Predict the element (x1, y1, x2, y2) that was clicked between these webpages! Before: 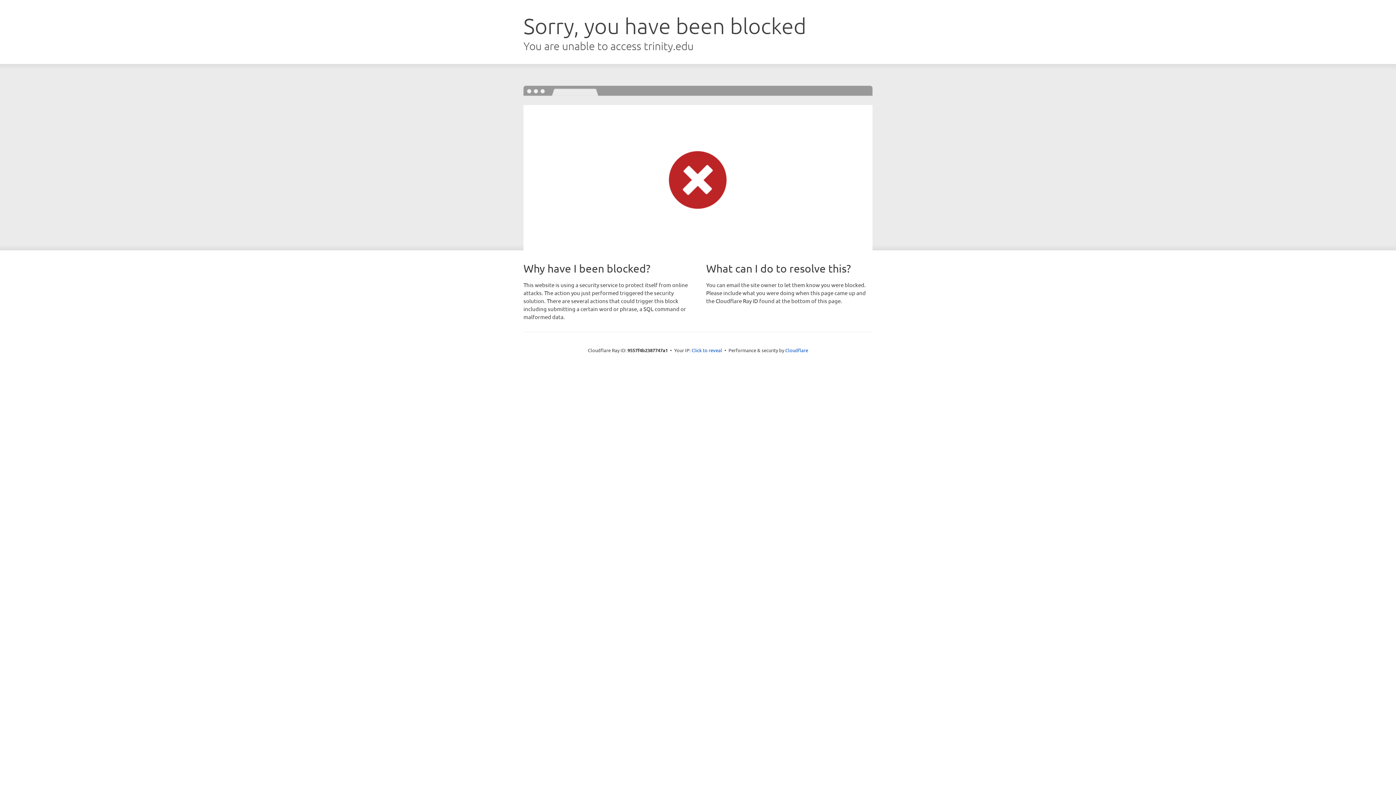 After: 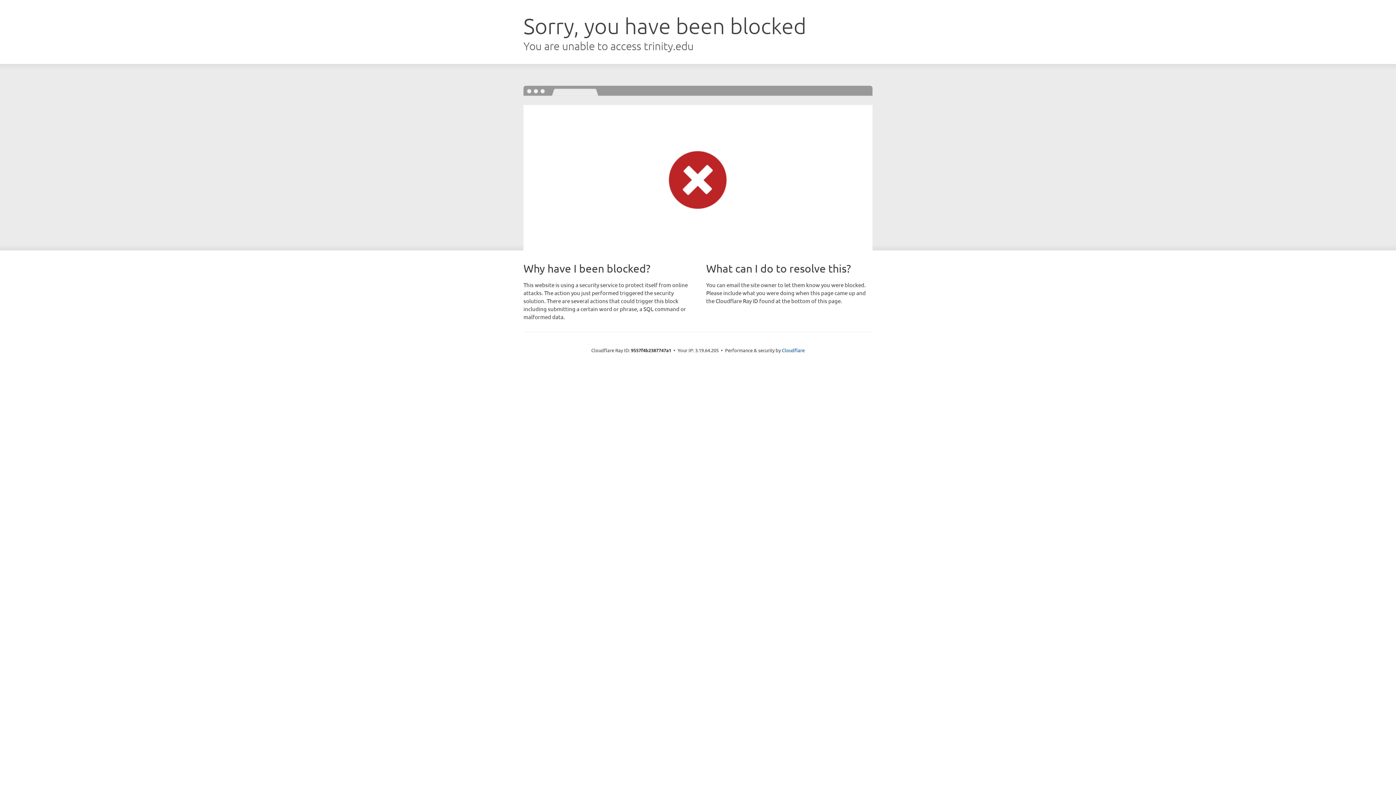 Action: label: Click to reveal bbox: (691, 346, 722, 353)